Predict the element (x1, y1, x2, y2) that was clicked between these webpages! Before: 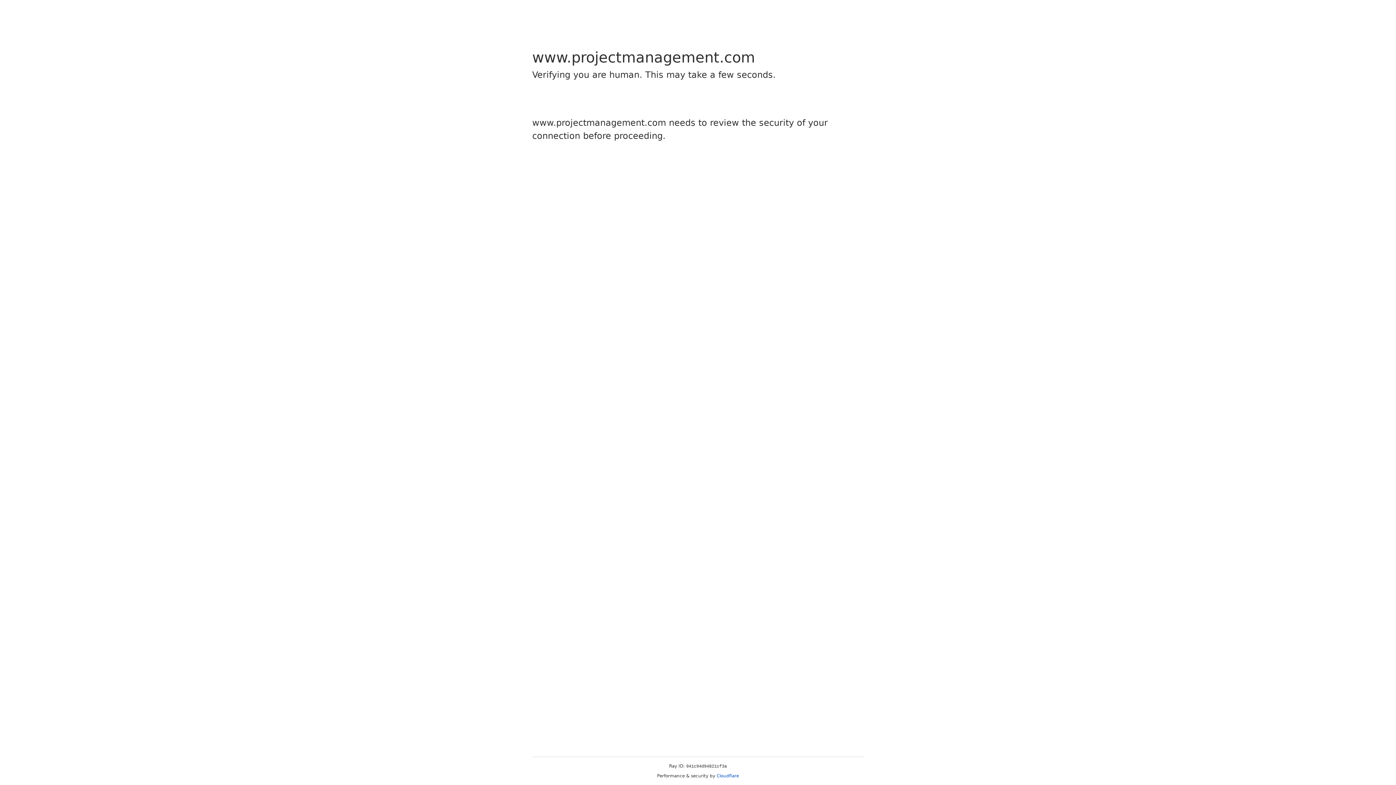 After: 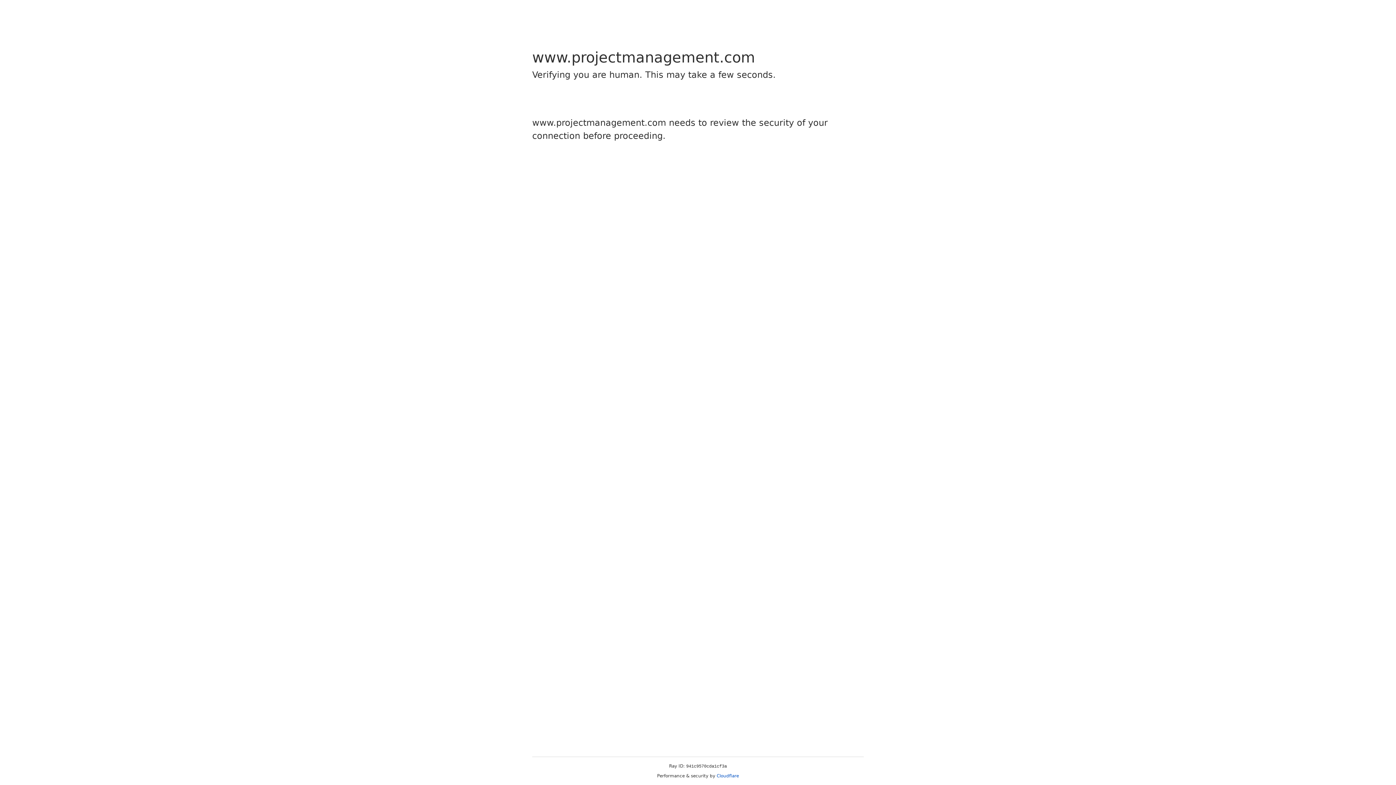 Action: label: Cloudflare bbox: (716, 773, 739, 778)